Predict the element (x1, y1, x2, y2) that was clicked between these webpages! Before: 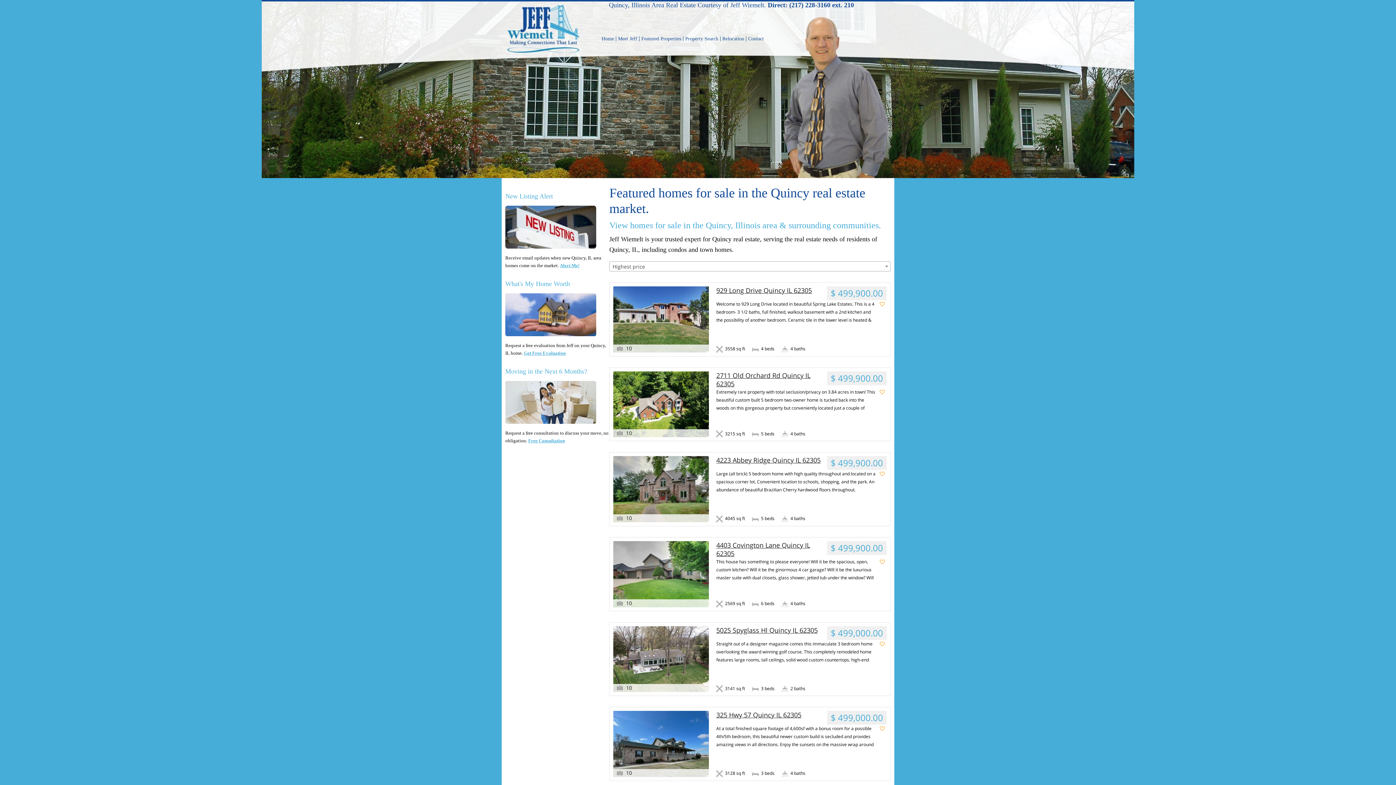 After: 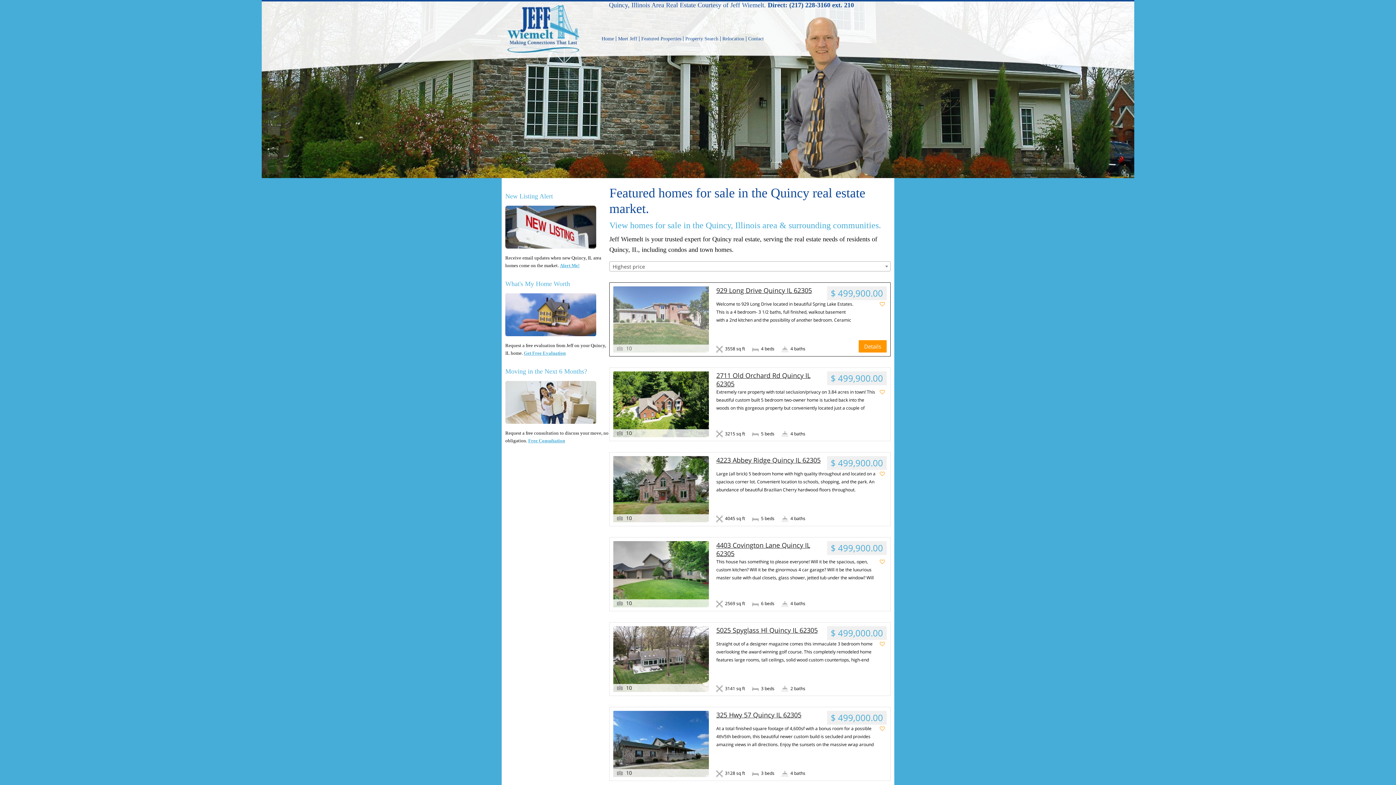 Action: bbox: (879, 300, 886, 307)